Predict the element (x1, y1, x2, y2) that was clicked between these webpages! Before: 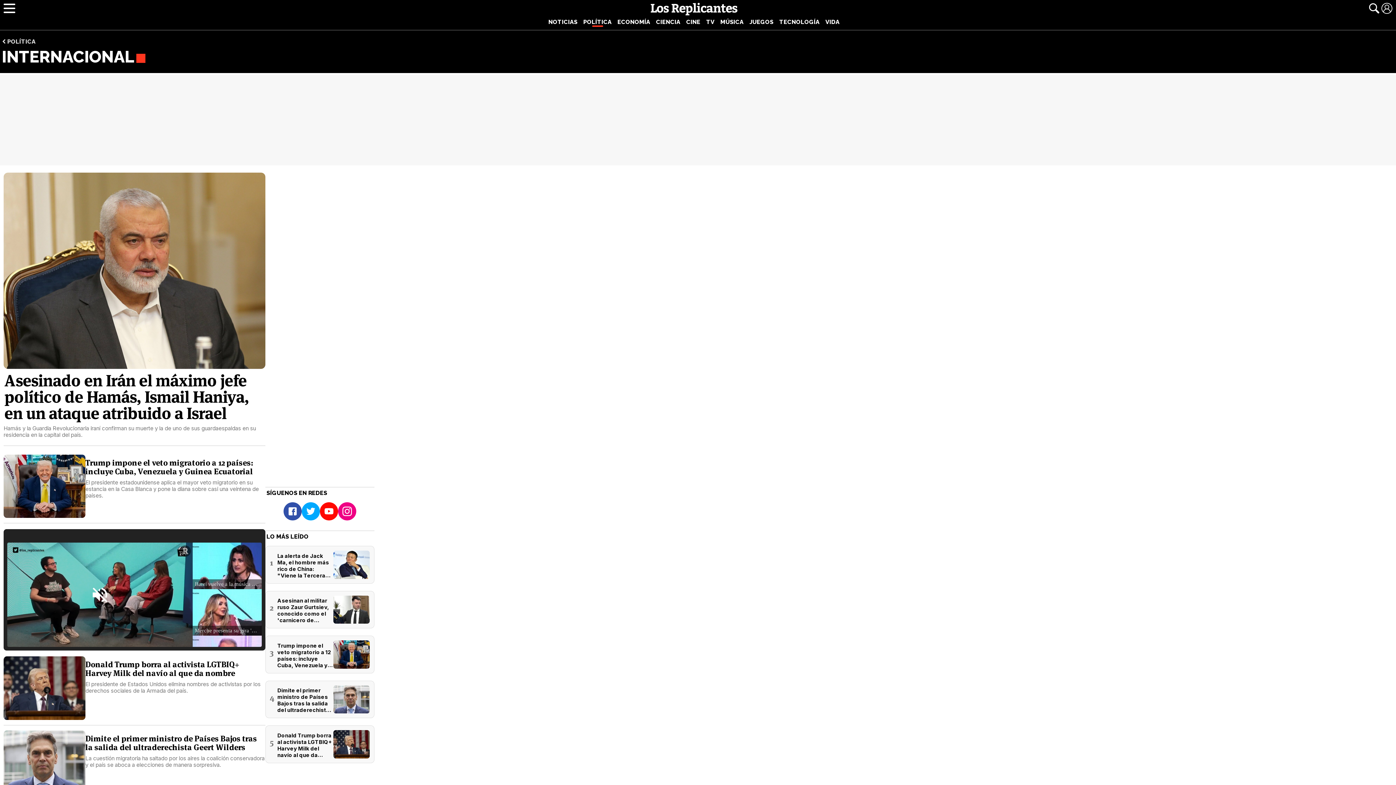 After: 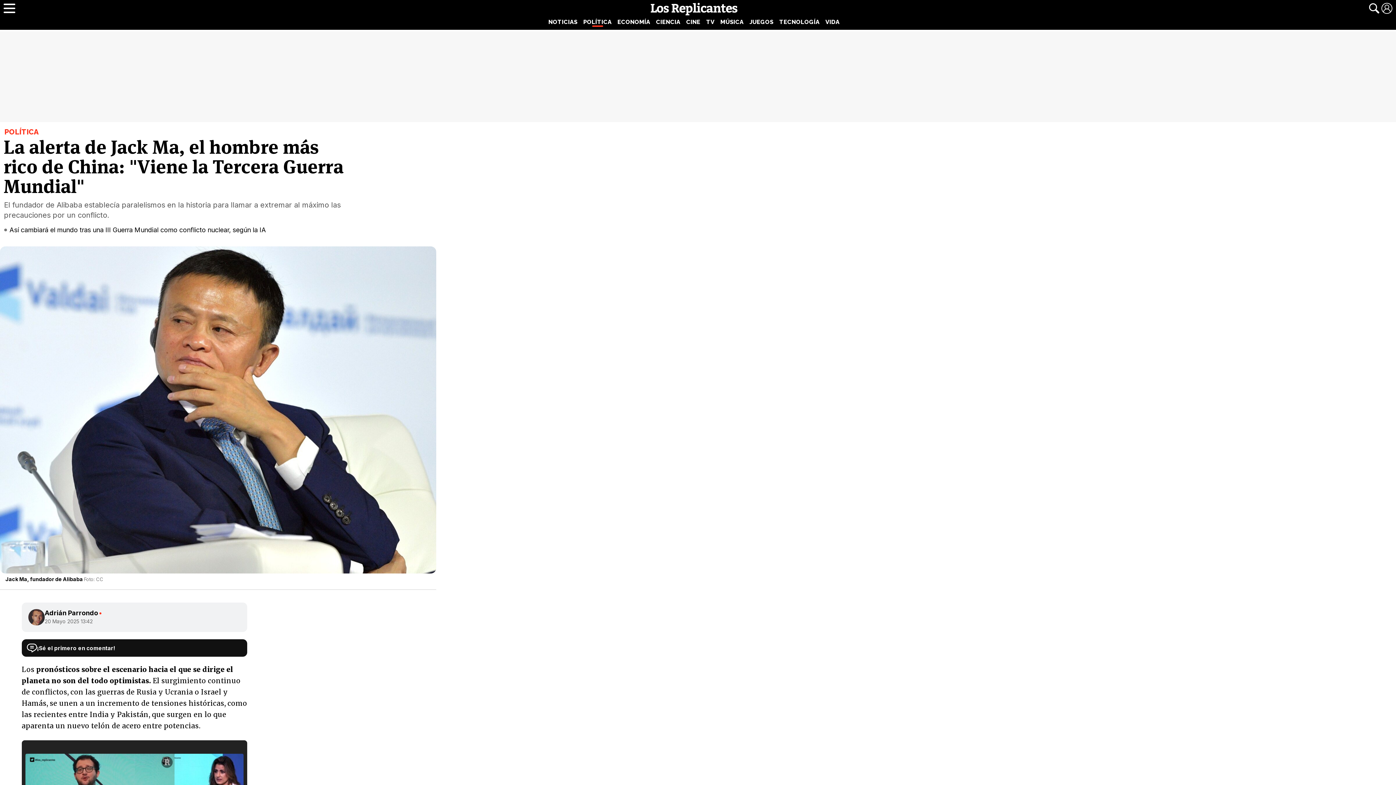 Action: bbox: (270, 550, 369, 579) label: La alerta de Jack Ma, el hombre más rico de China: "Viene la Tercera Guerra Mundial"